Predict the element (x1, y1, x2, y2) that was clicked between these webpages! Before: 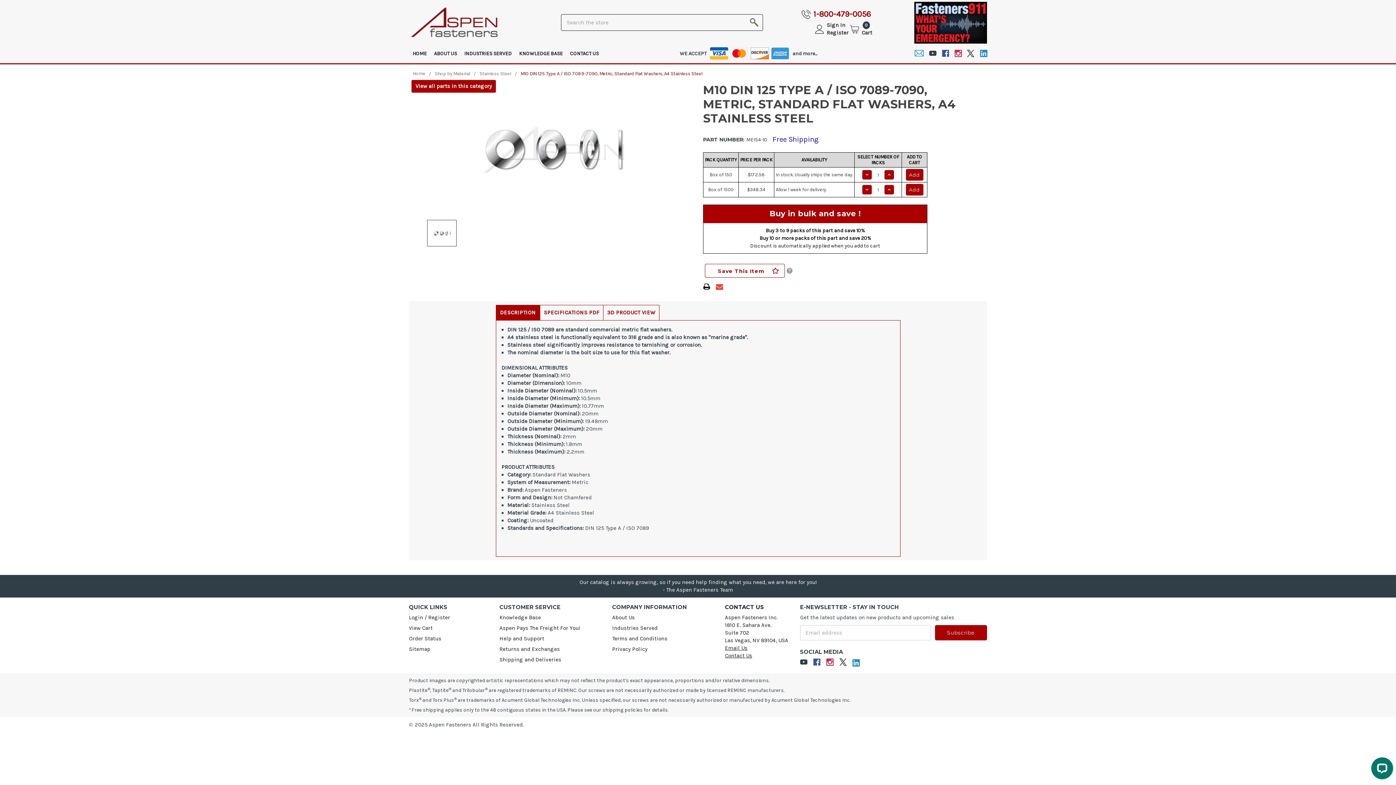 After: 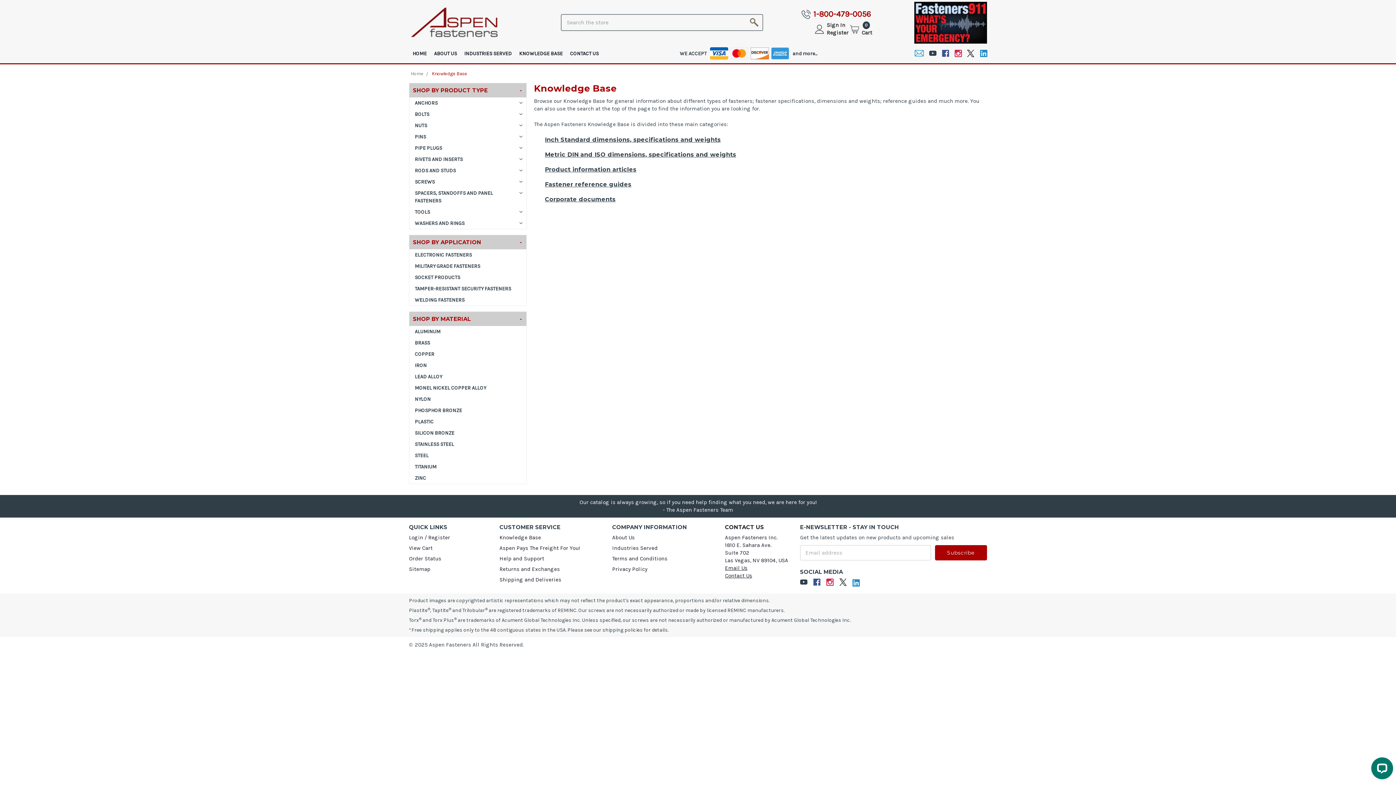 Action: label: Knowledge Base bbox: (499, 614, 541, 621)